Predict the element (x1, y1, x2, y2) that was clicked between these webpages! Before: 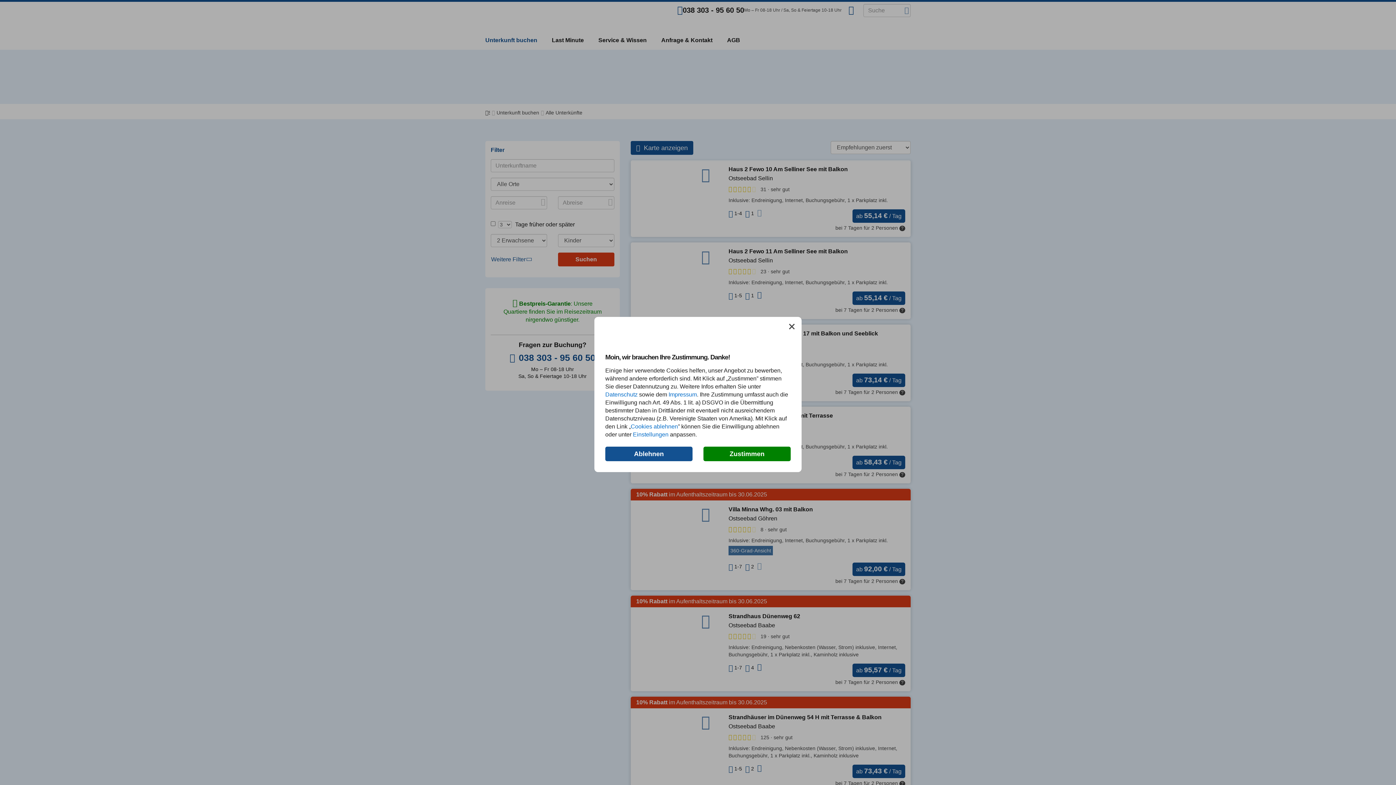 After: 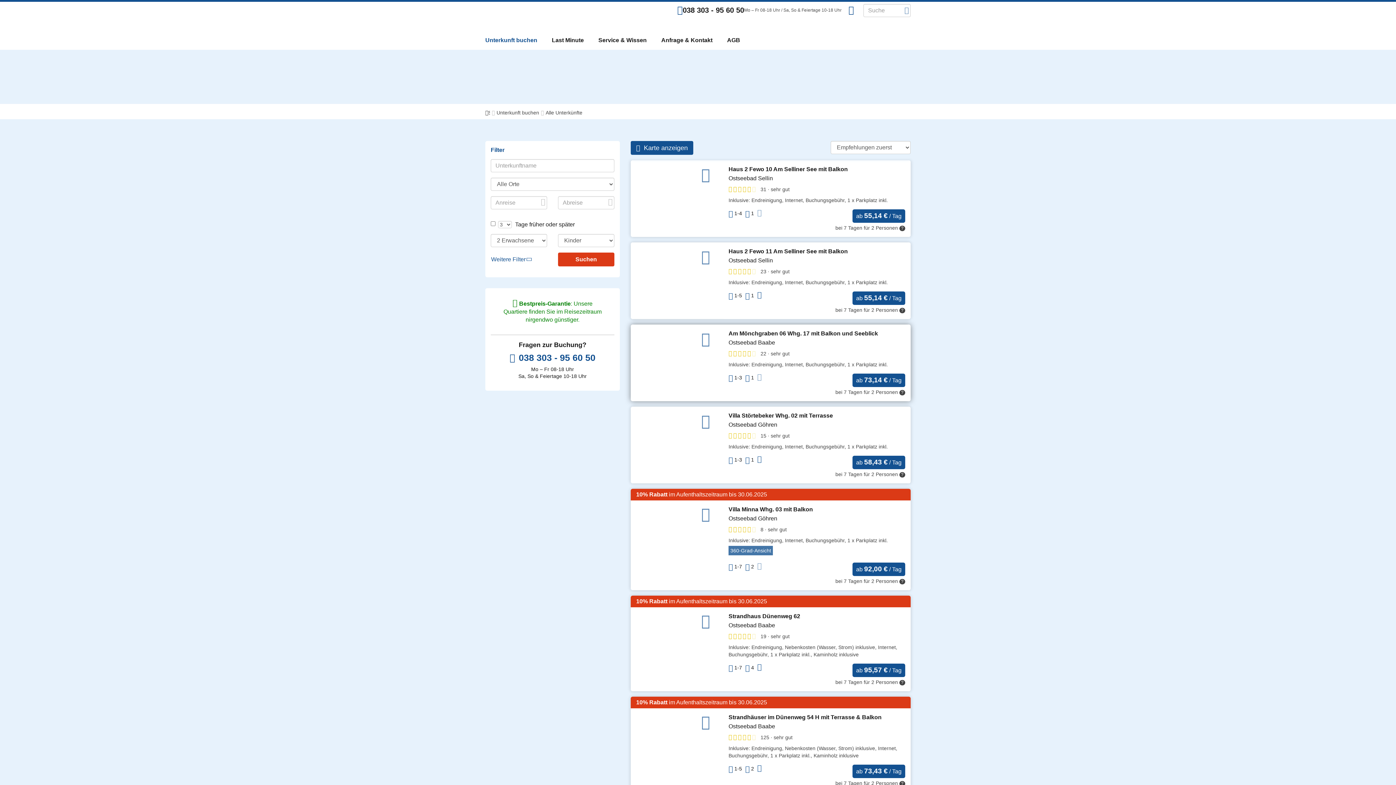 Action: bbox: (786, 322, 796, 338) label: Schließen